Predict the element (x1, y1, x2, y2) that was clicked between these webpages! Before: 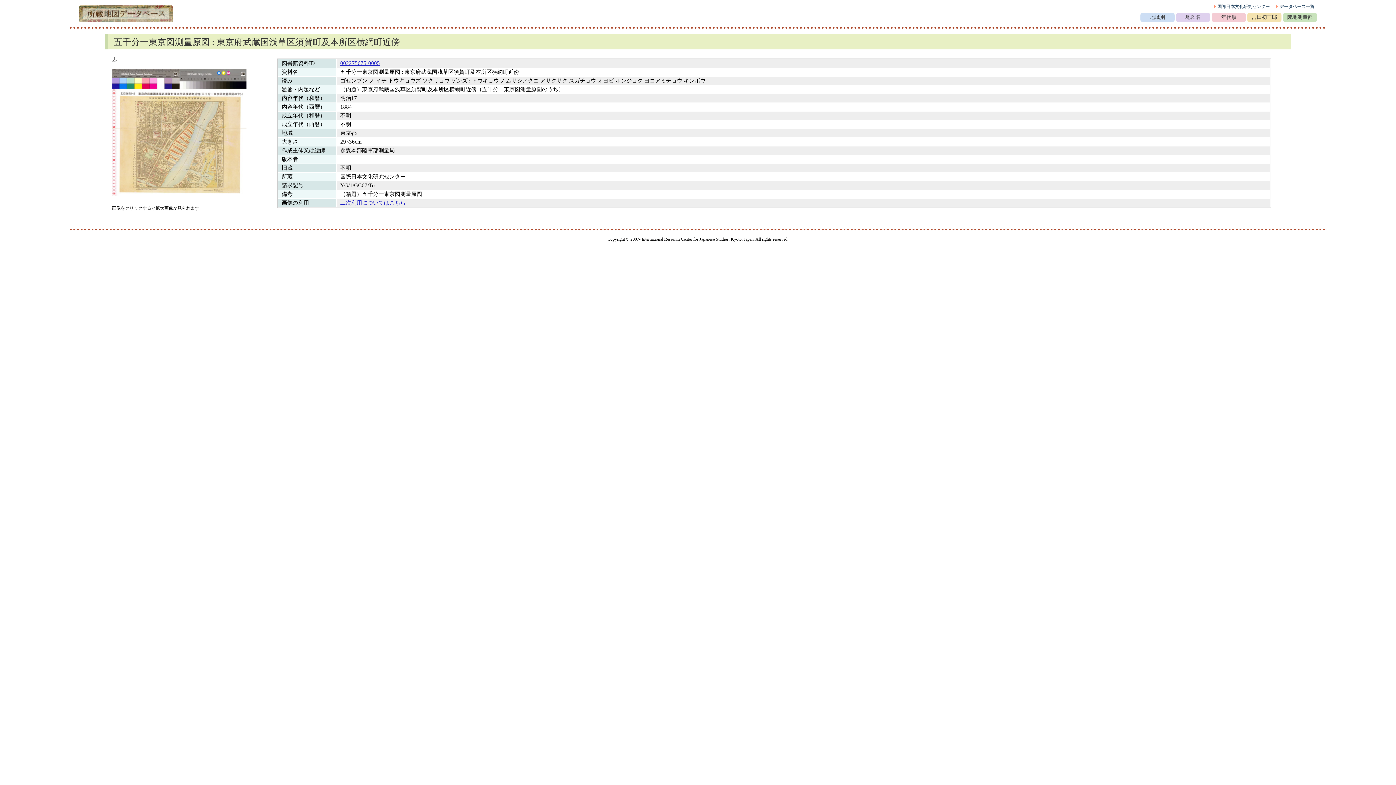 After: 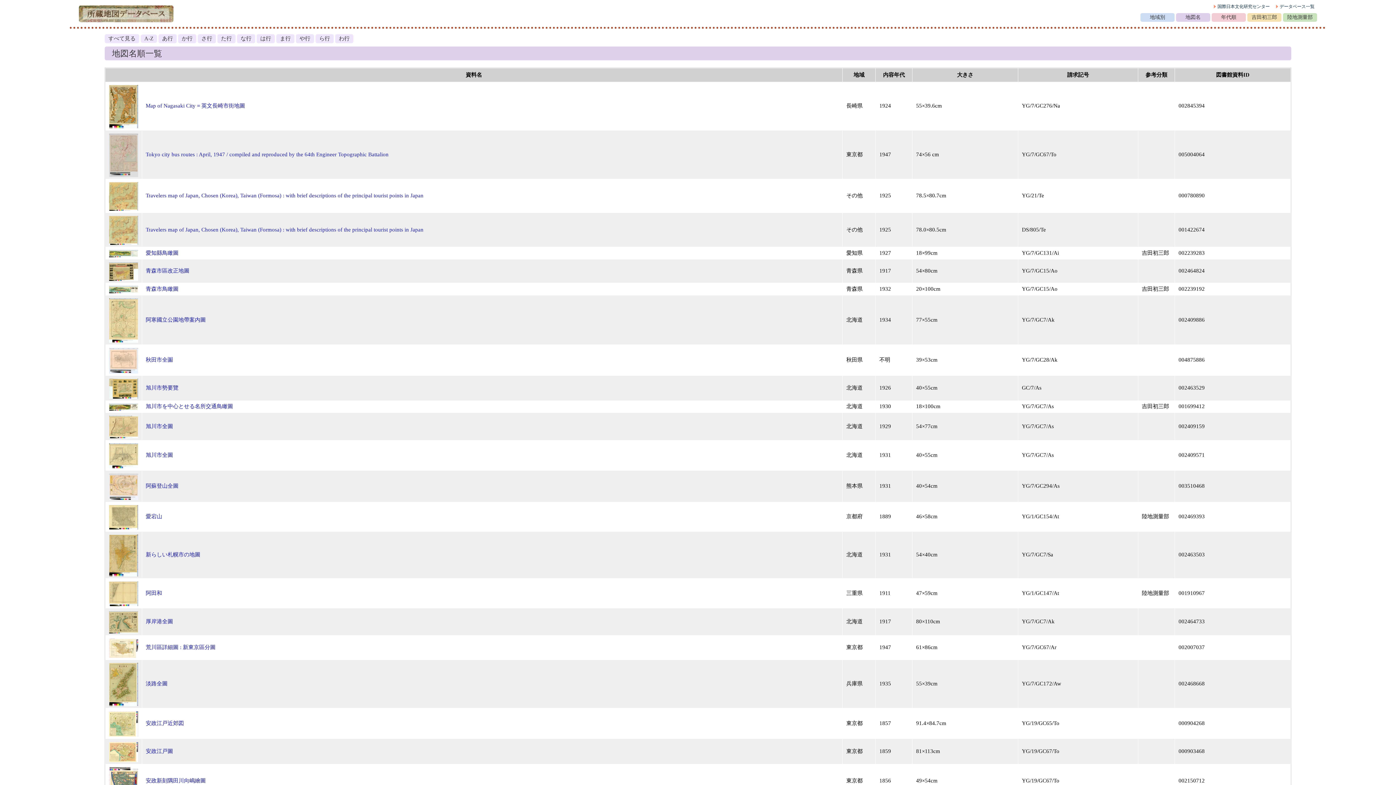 Action: bbox: (1176, 13, 1210, 21) label: 地図名